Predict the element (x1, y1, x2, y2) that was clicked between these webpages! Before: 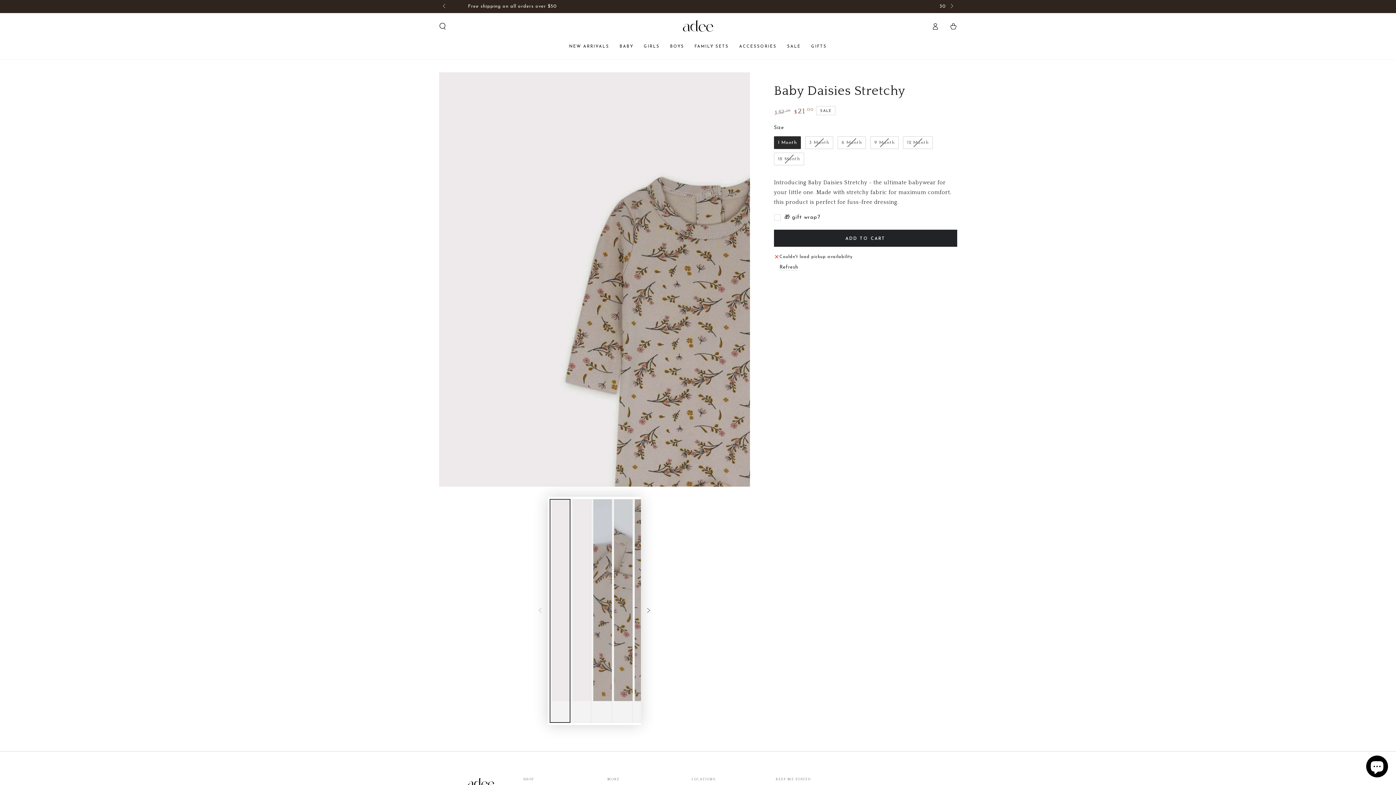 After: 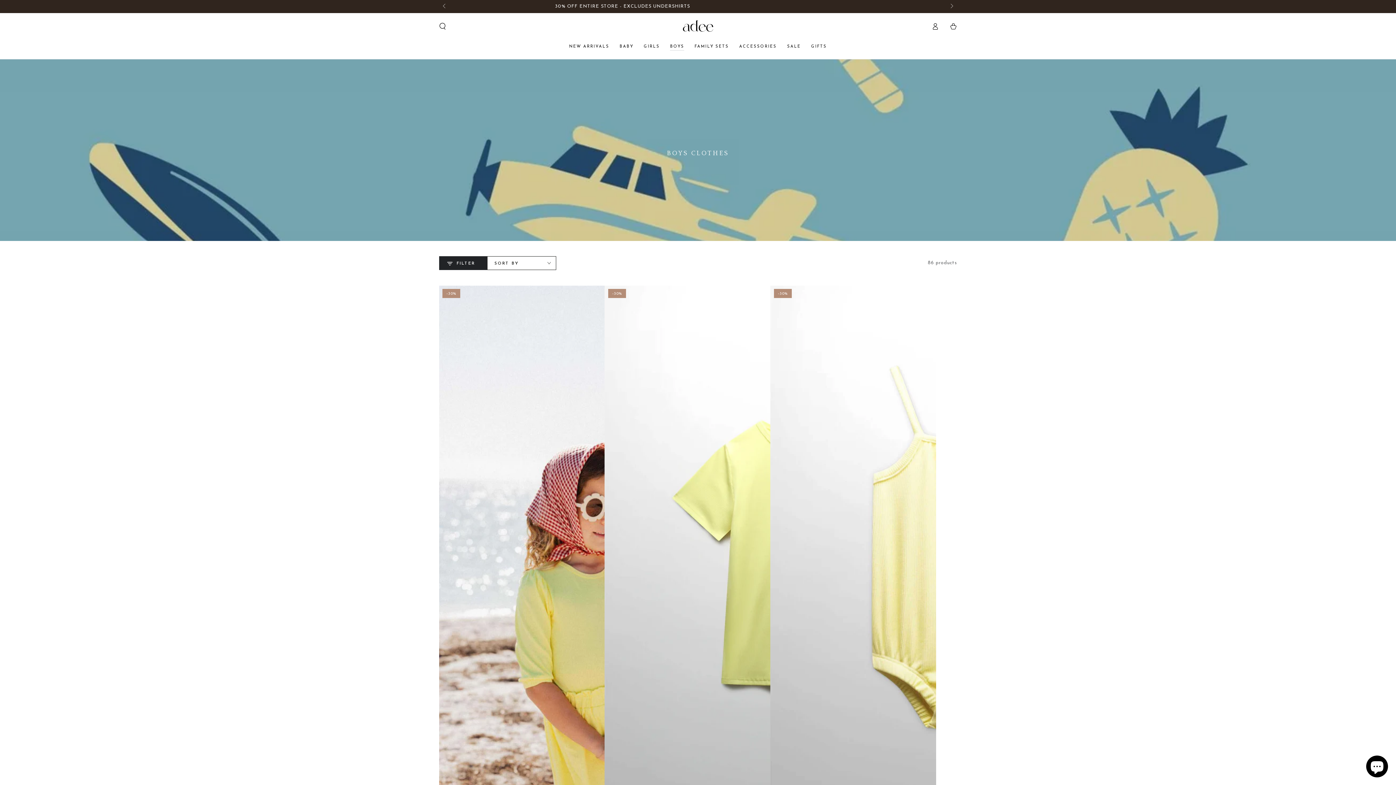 Action: bbox: (665, 39, 689, 54) label: BOYS